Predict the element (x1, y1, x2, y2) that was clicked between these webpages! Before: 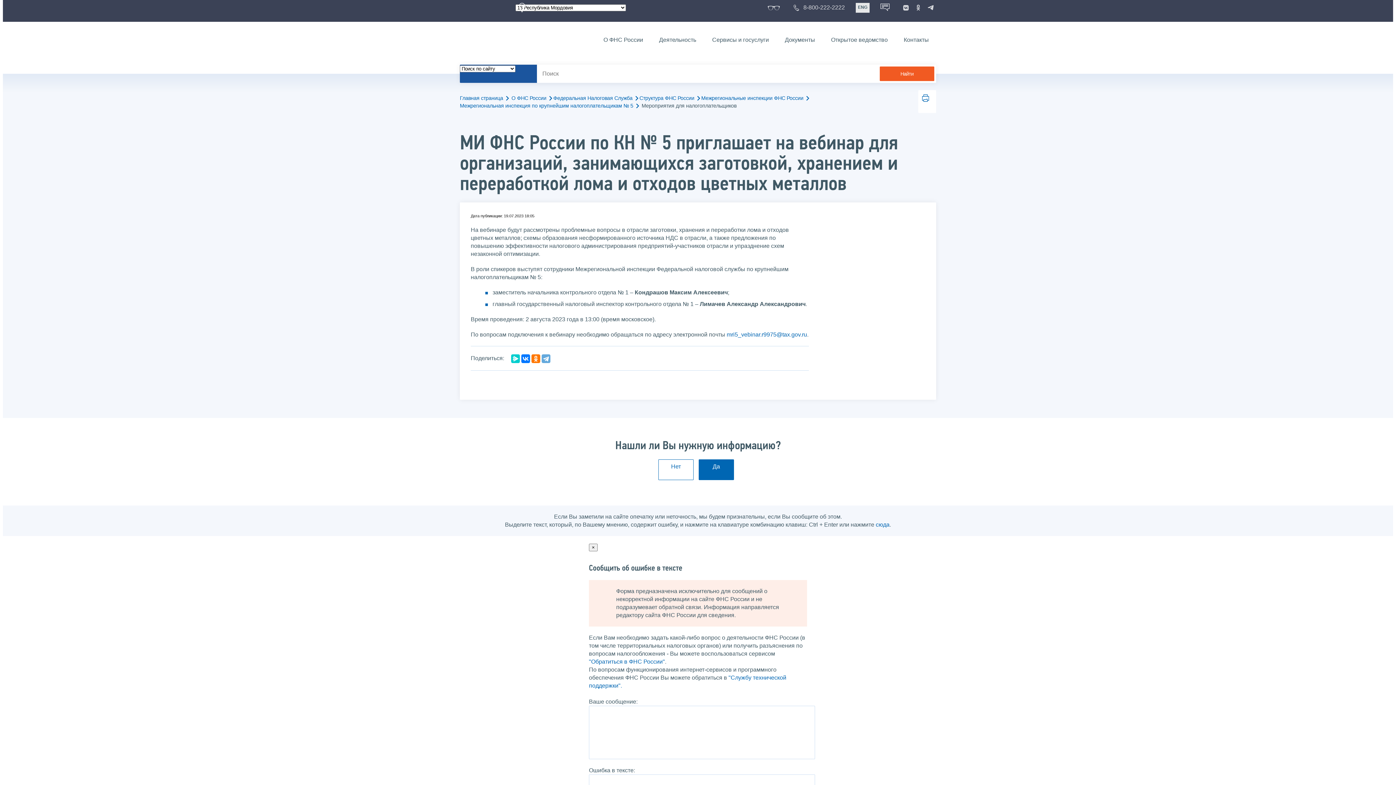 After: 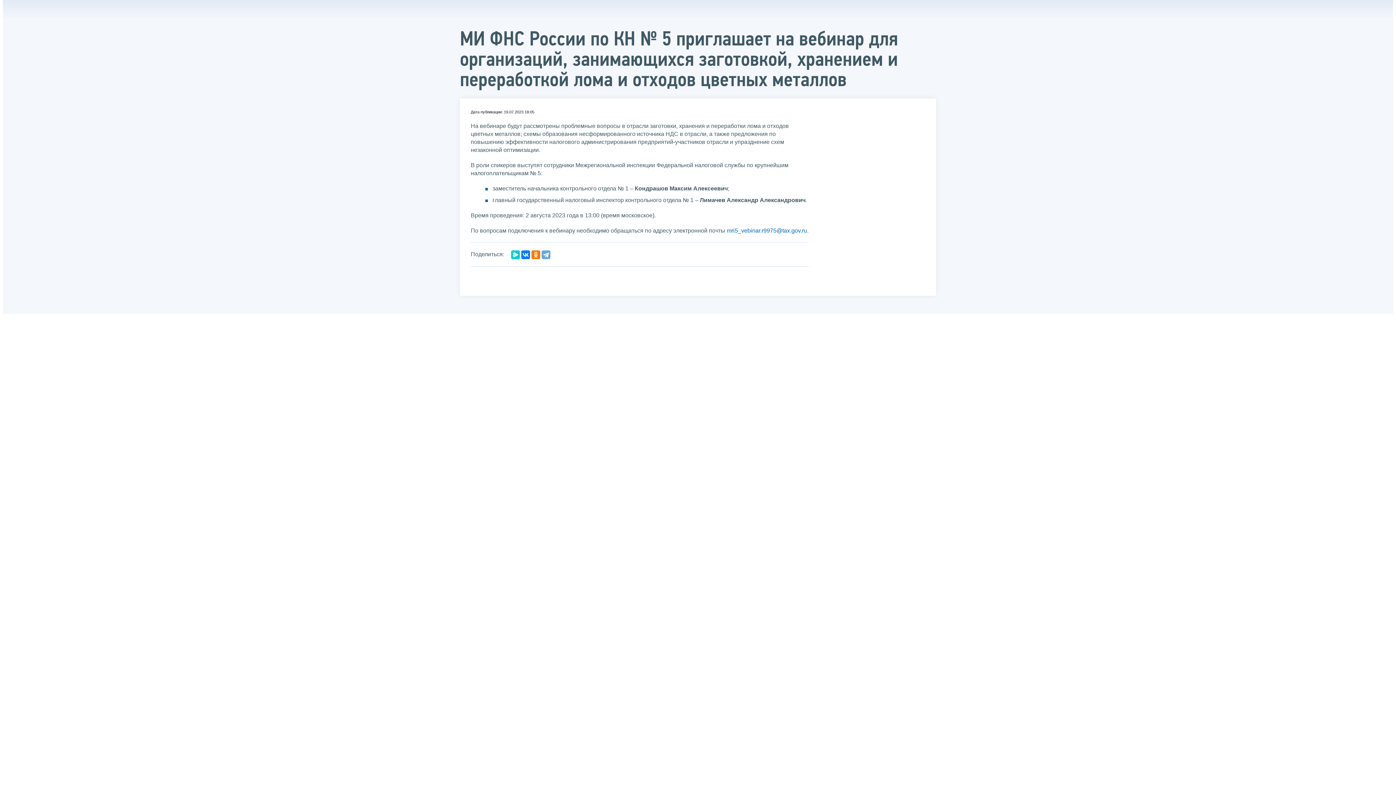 Action: bbox: (922, 94, 929, 100)